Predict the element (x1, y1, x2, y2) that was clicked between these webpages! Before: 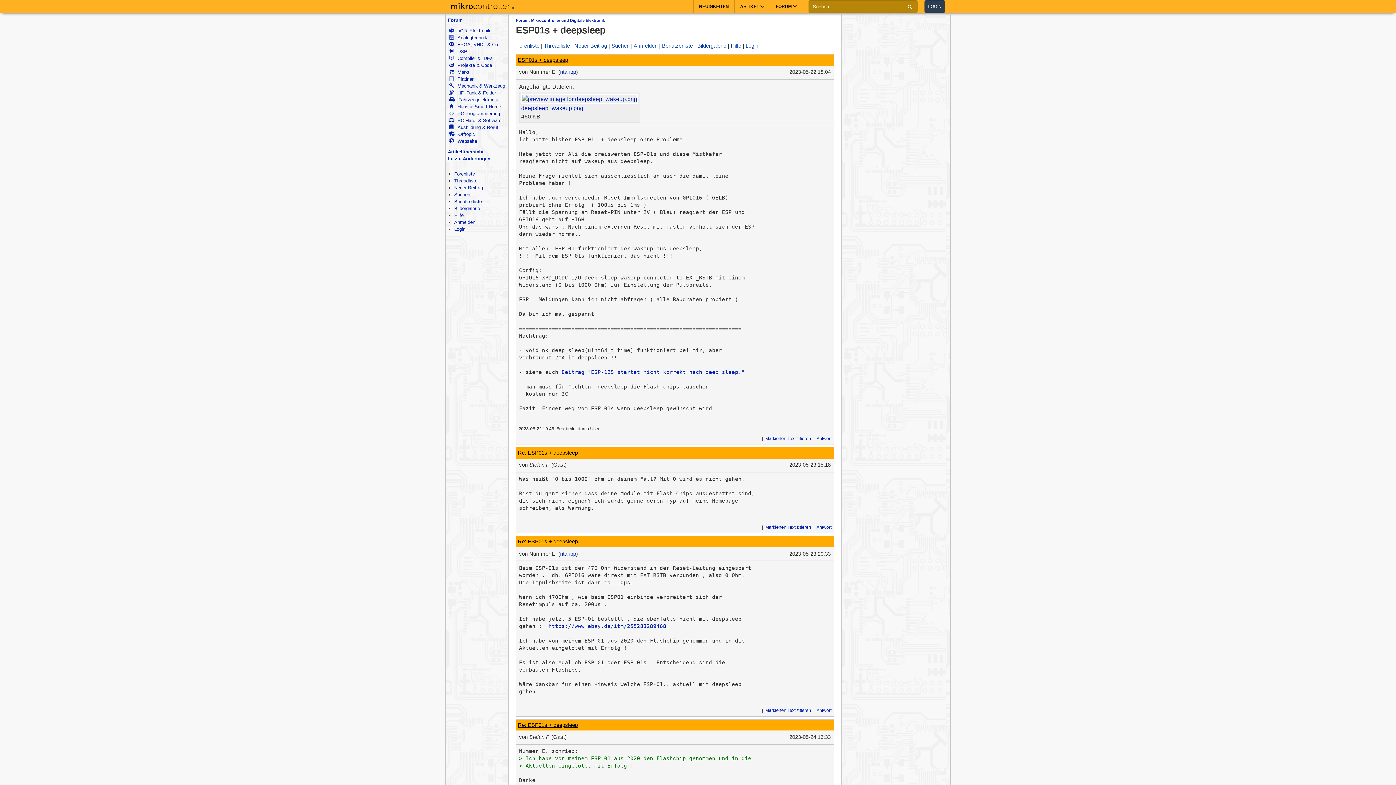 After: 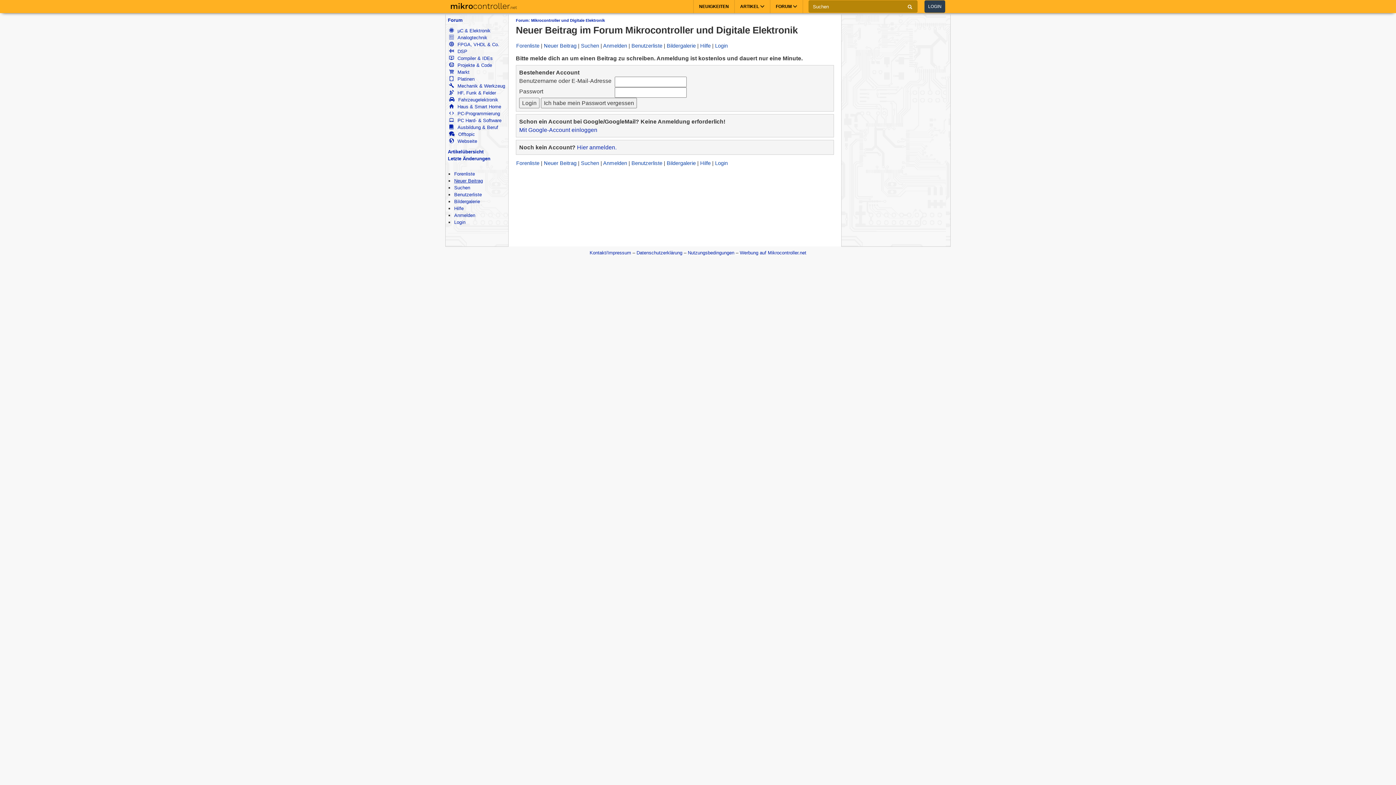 Action: bbox: (454, 185, 483, 190) label: Neuer Beitrag